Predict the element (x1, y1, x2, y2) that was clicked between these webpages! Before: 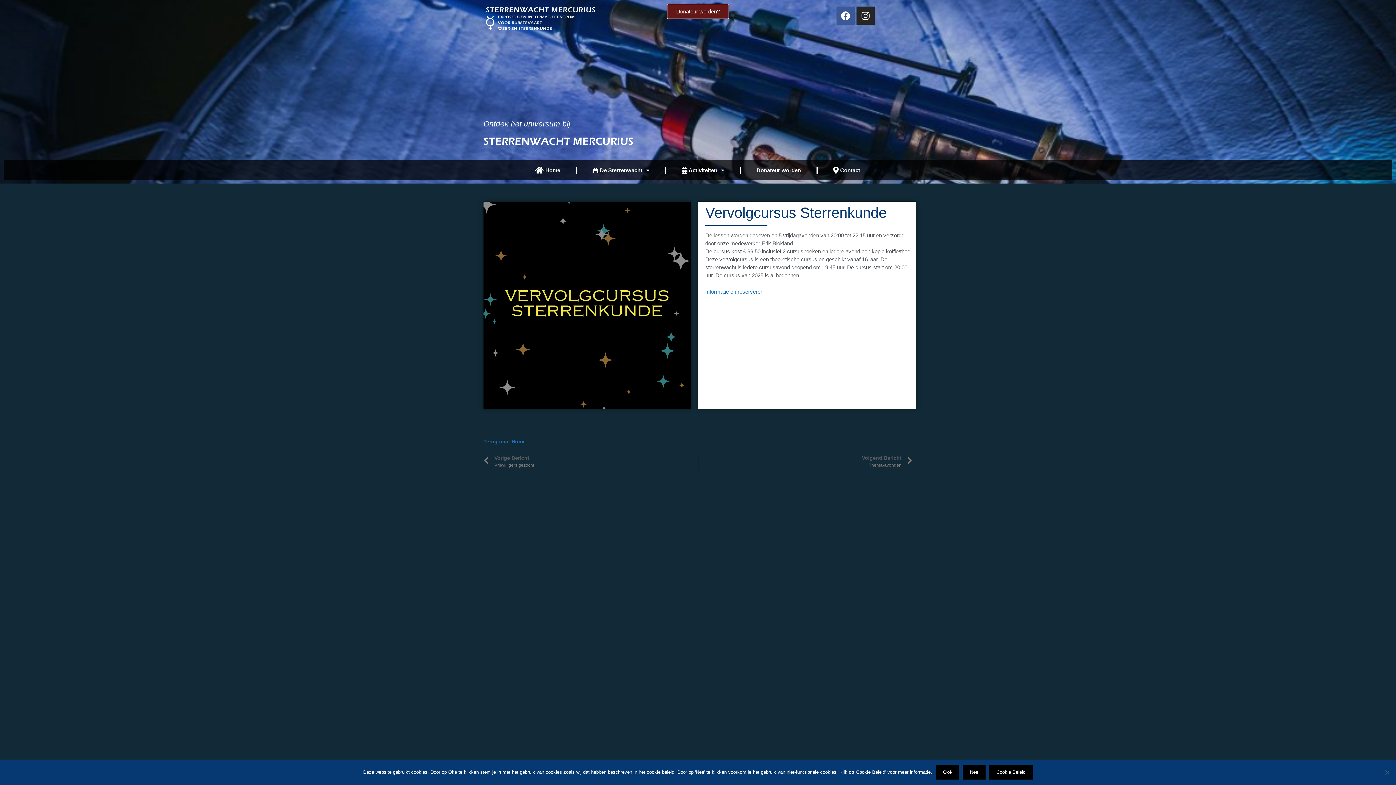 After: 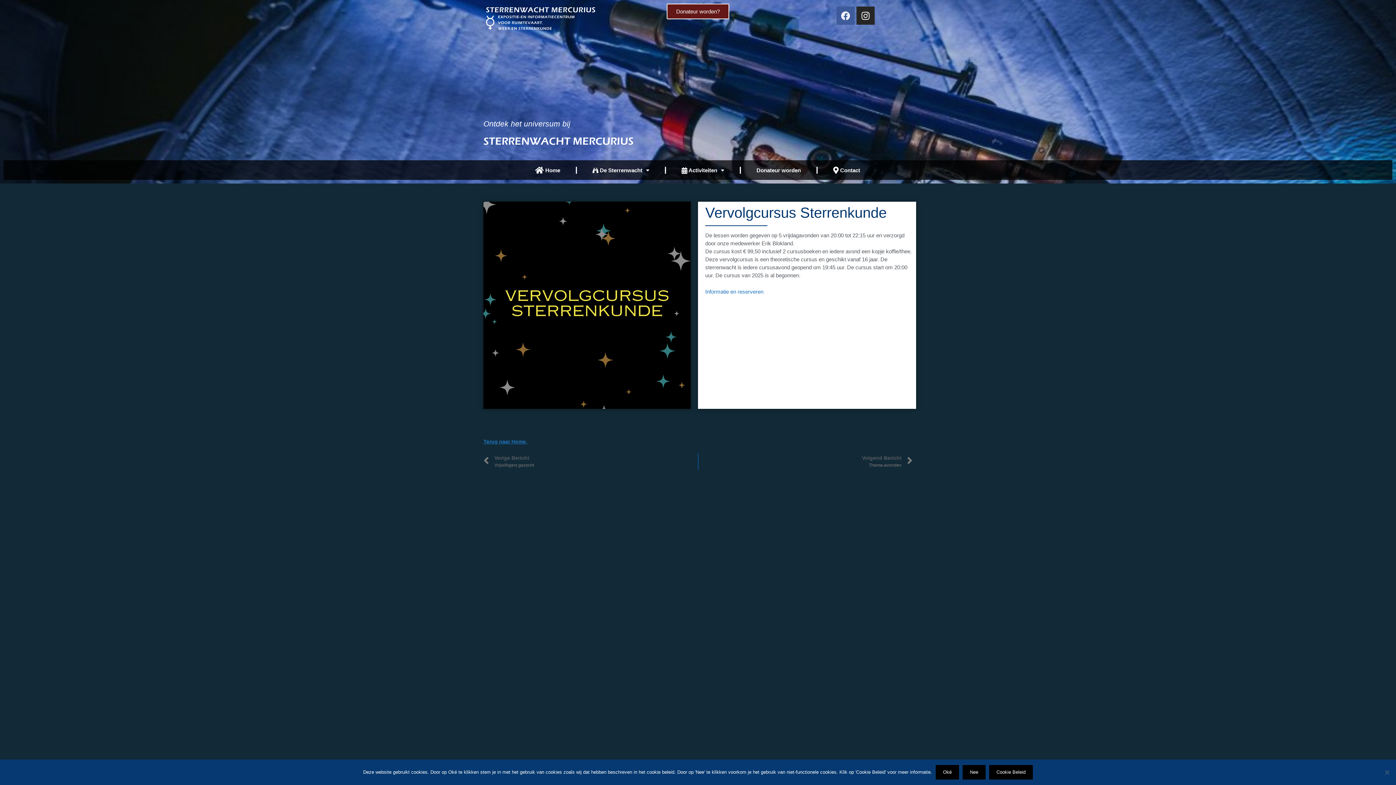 Action: bbox: (836, 6, 854, 24) label: Facebook